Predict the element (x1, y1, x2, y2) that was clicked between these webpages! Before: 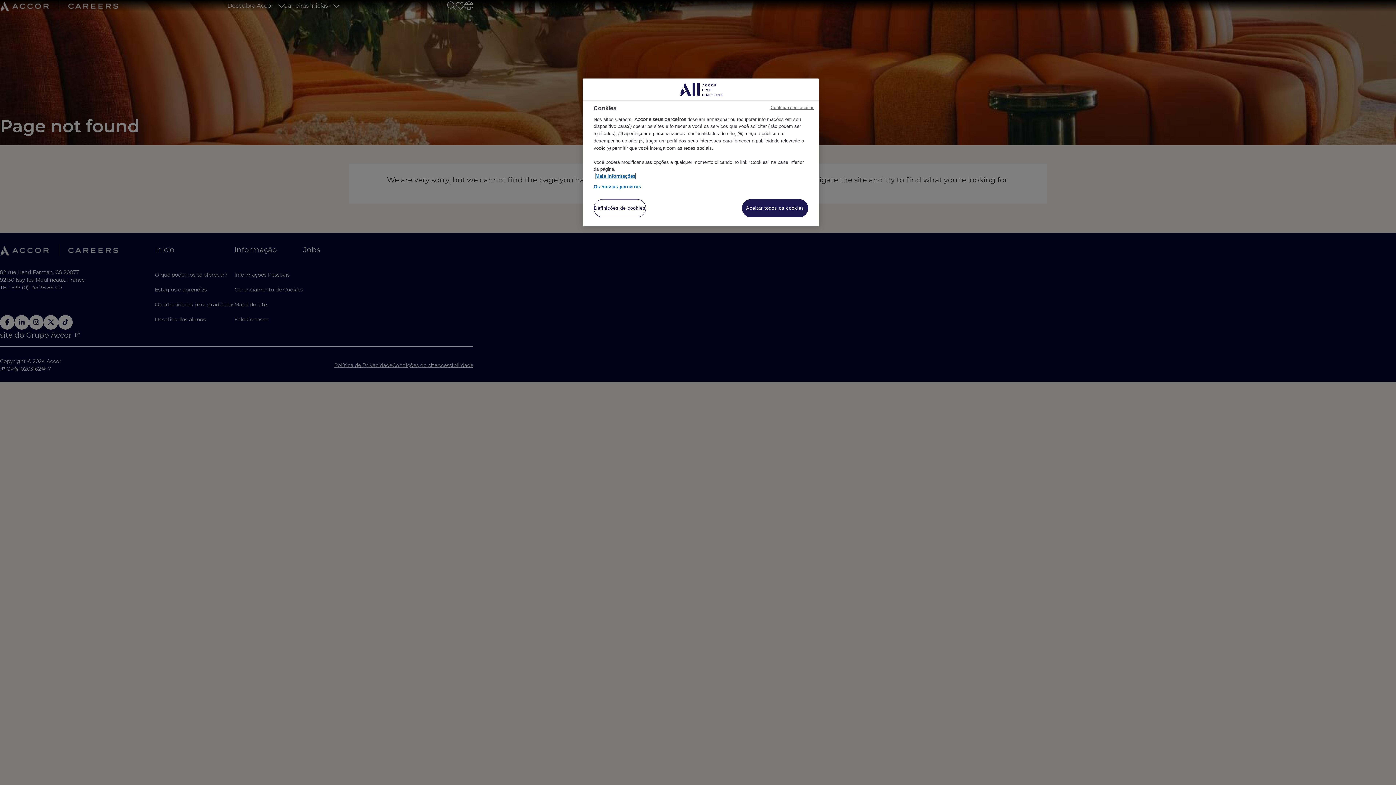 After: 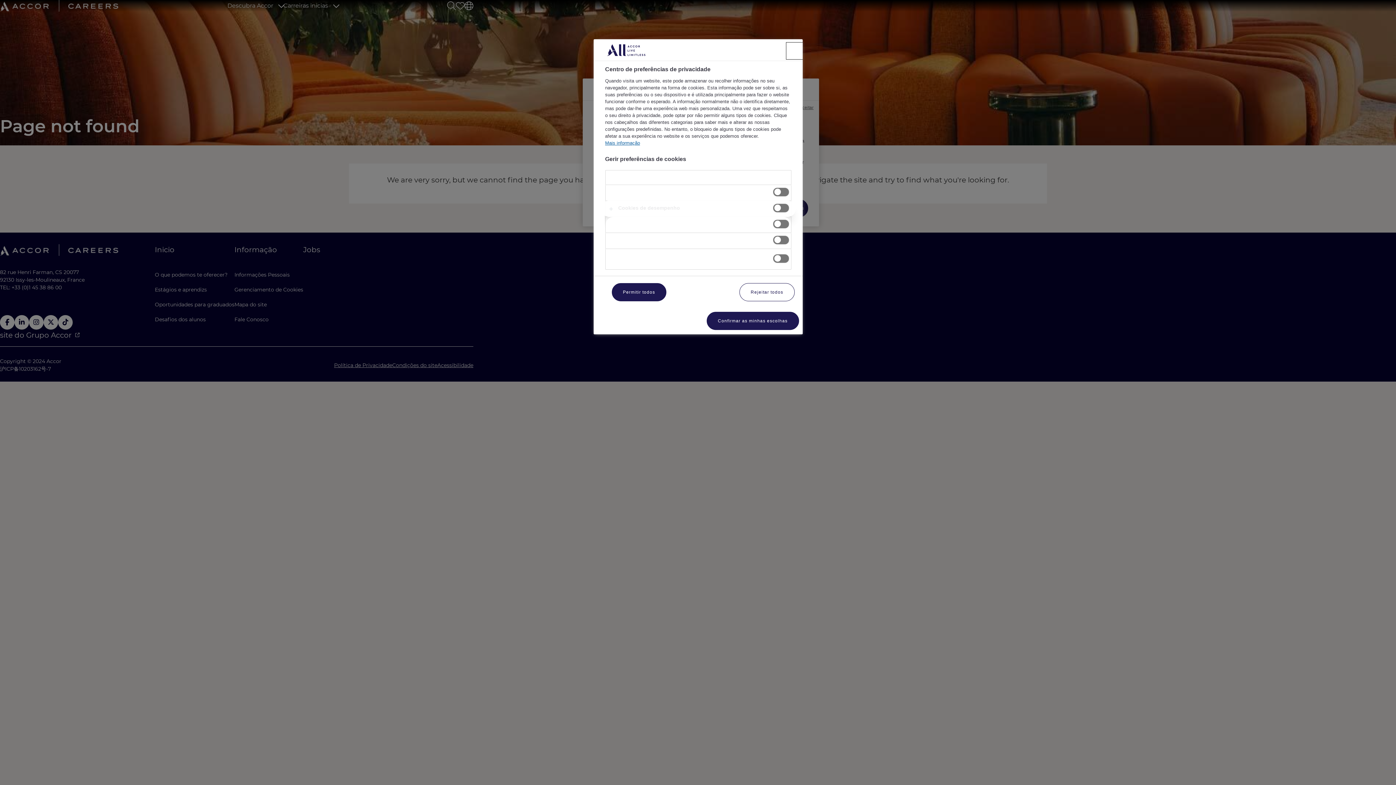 Action: bbox: (593, 199, 646, 217) label: Definições de cookies